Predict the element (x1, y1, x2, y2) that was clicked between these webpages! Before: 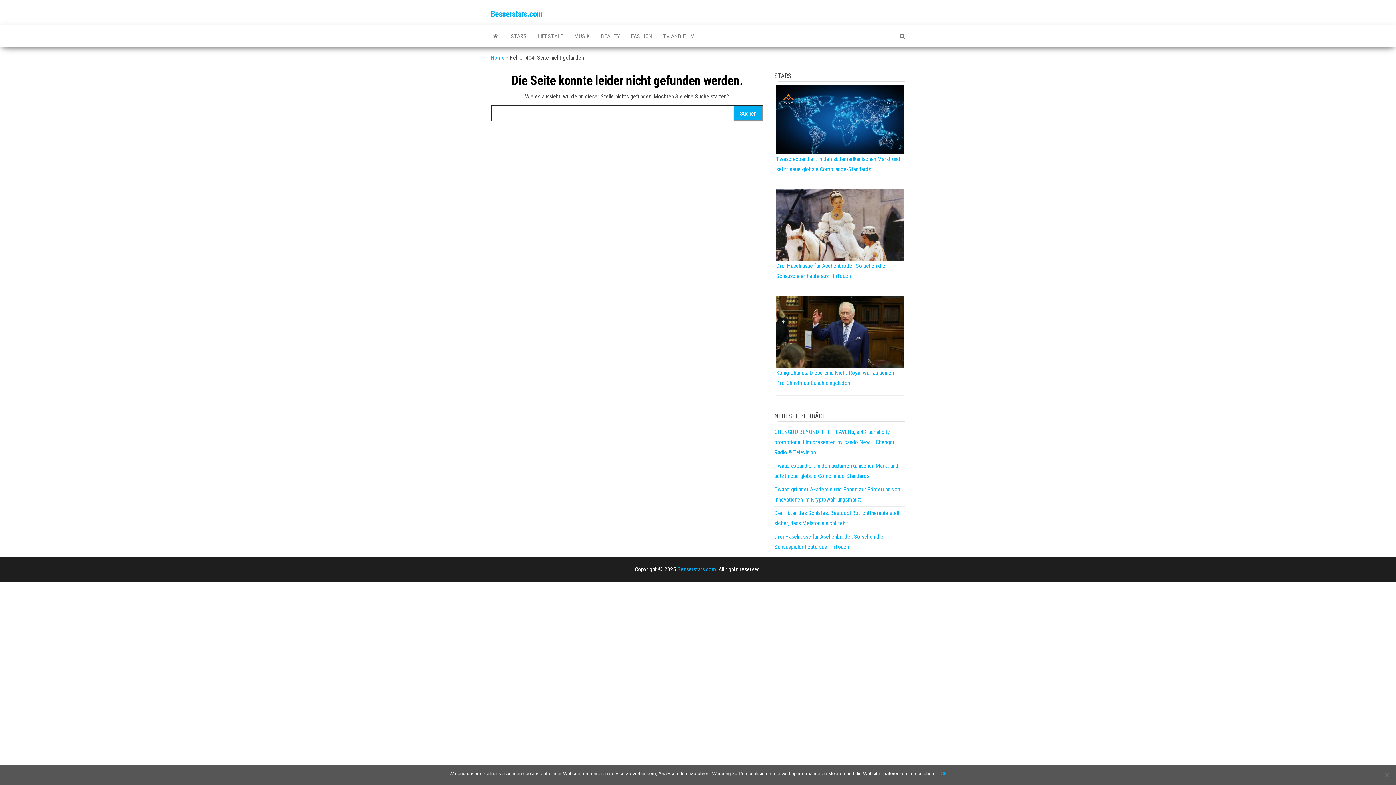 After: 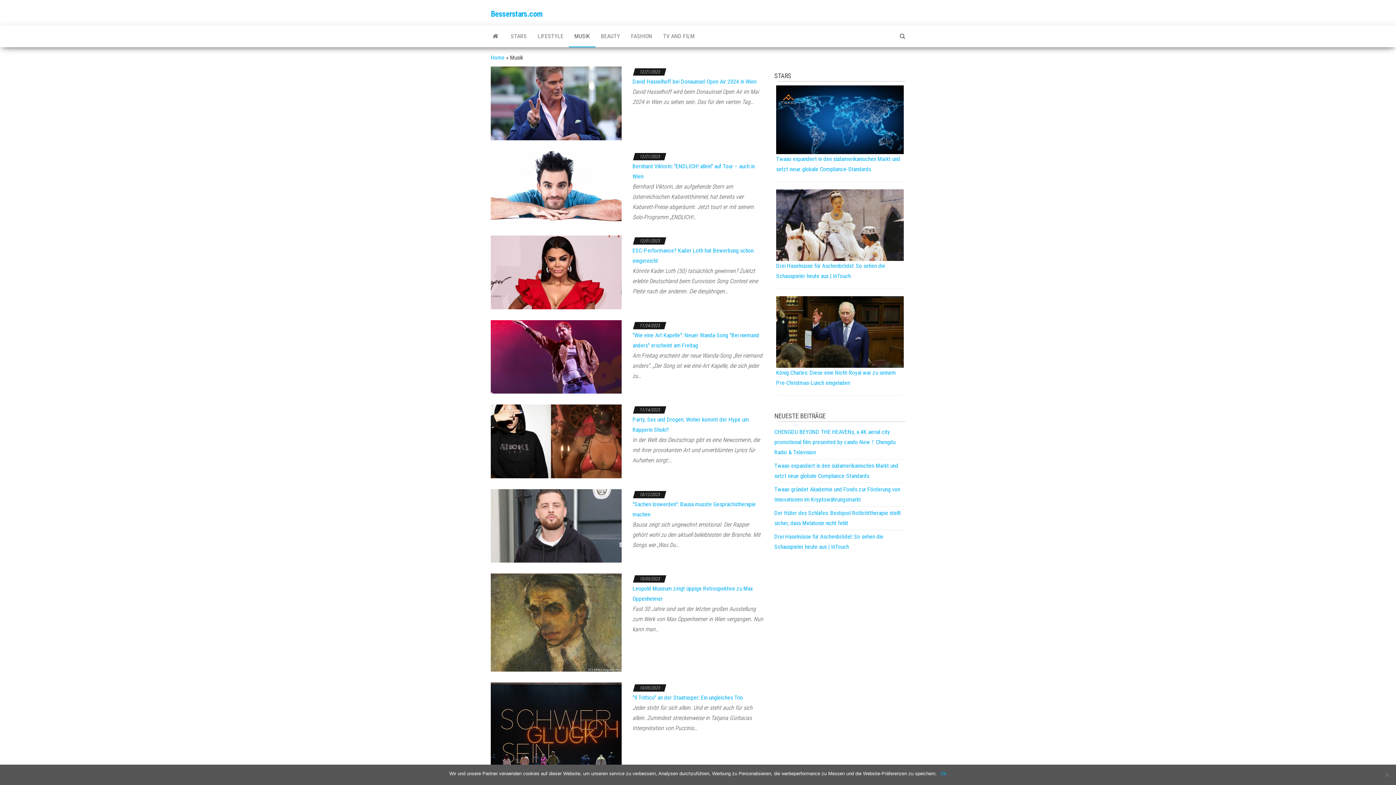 Action: label: MUSIK bbox: (569, 25, 595, 47)